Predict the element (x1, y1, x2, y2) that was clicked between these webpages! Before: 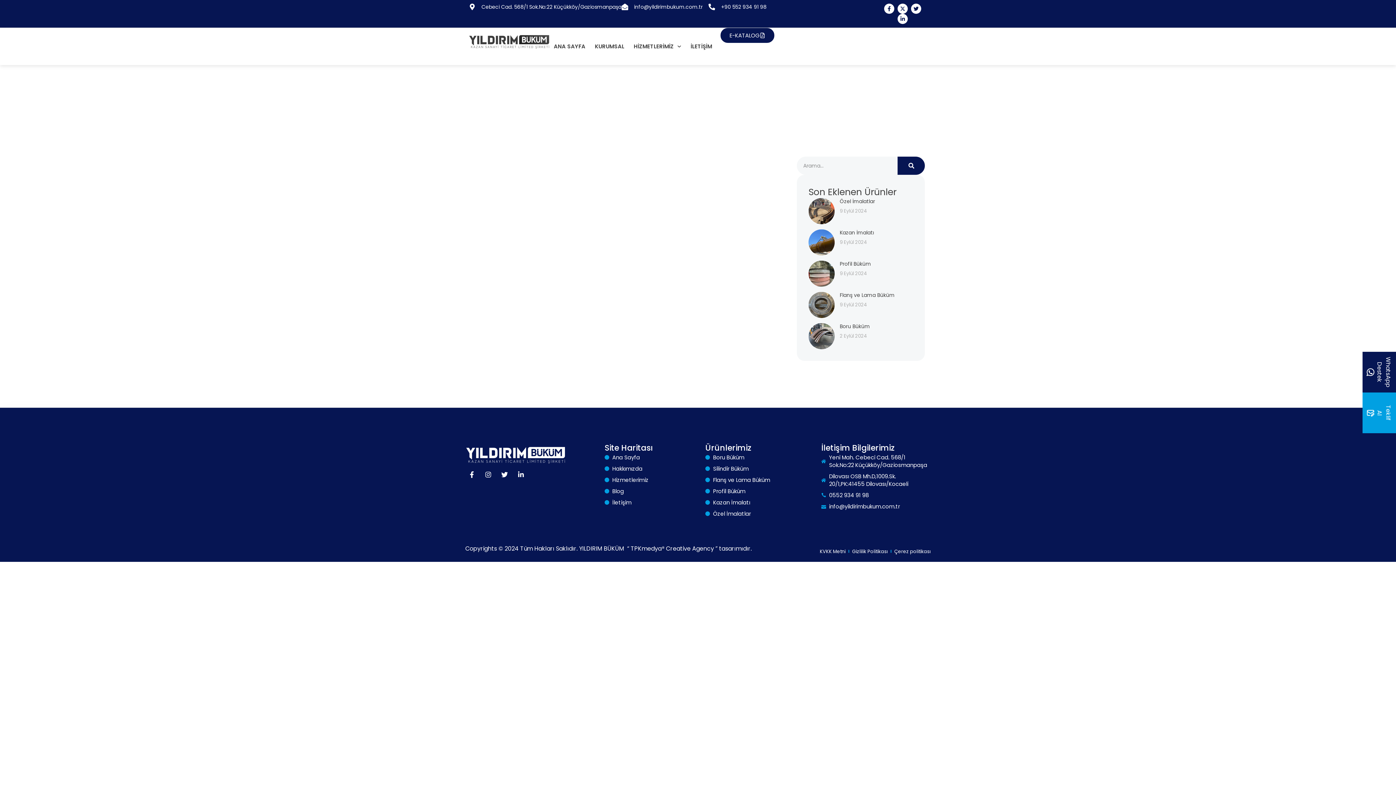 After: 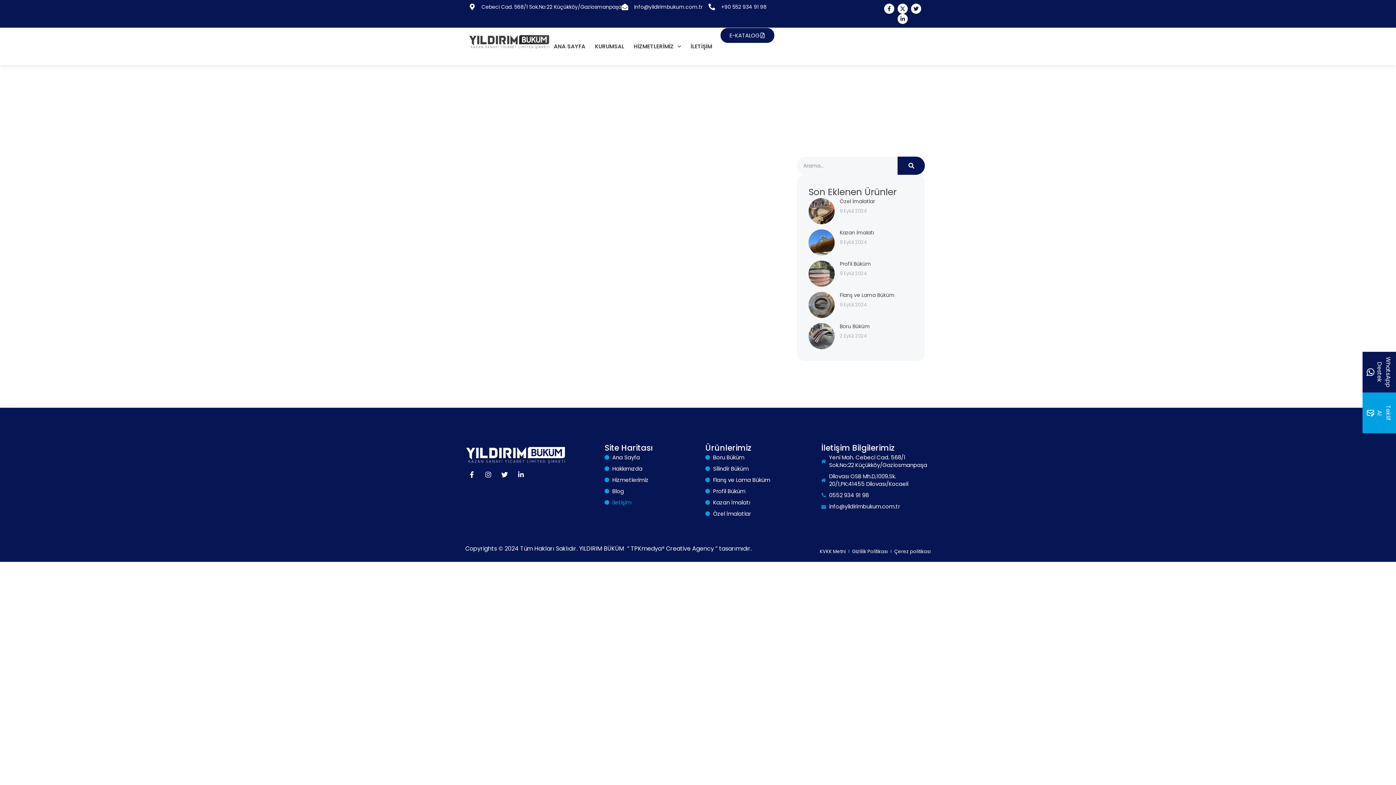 Action: bbox: (604, 498, 681, 506) label: İletişim